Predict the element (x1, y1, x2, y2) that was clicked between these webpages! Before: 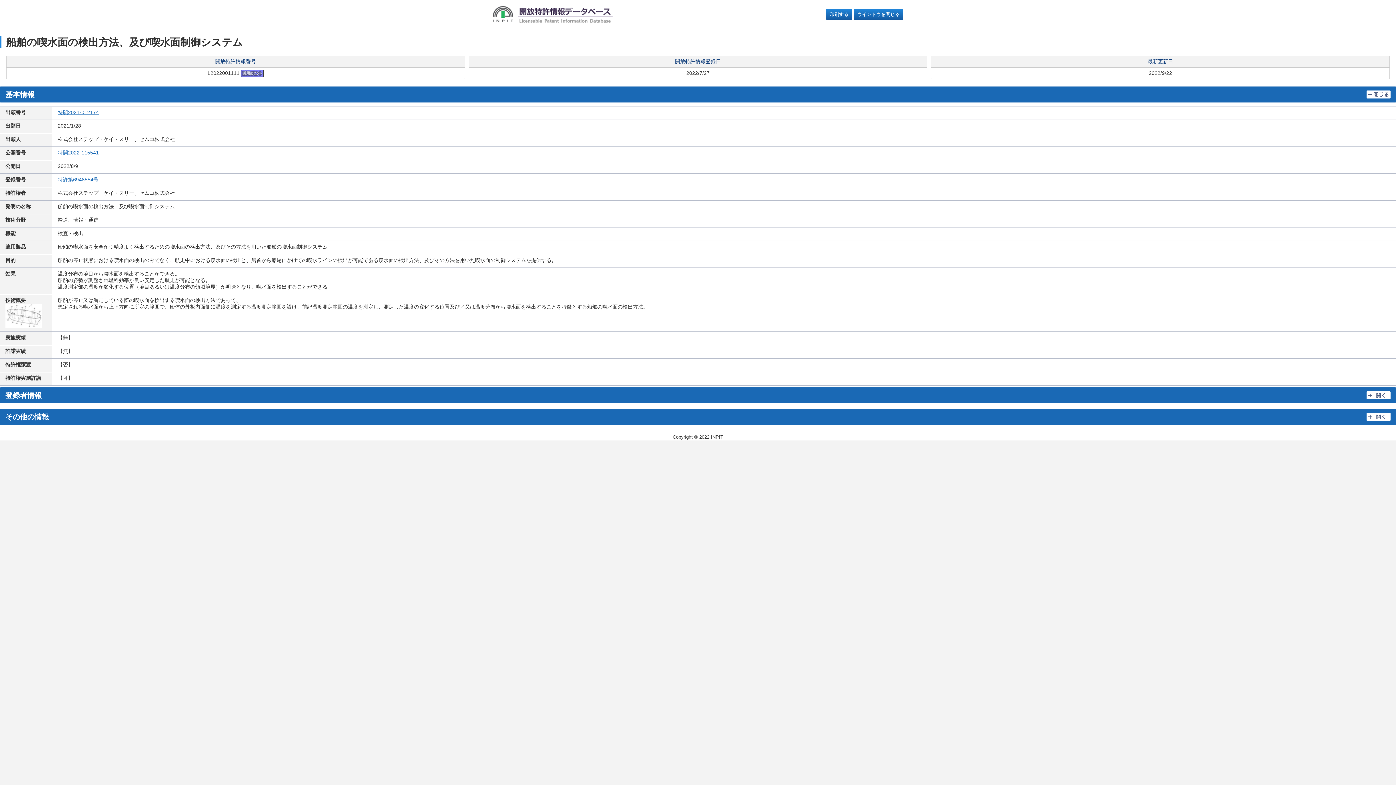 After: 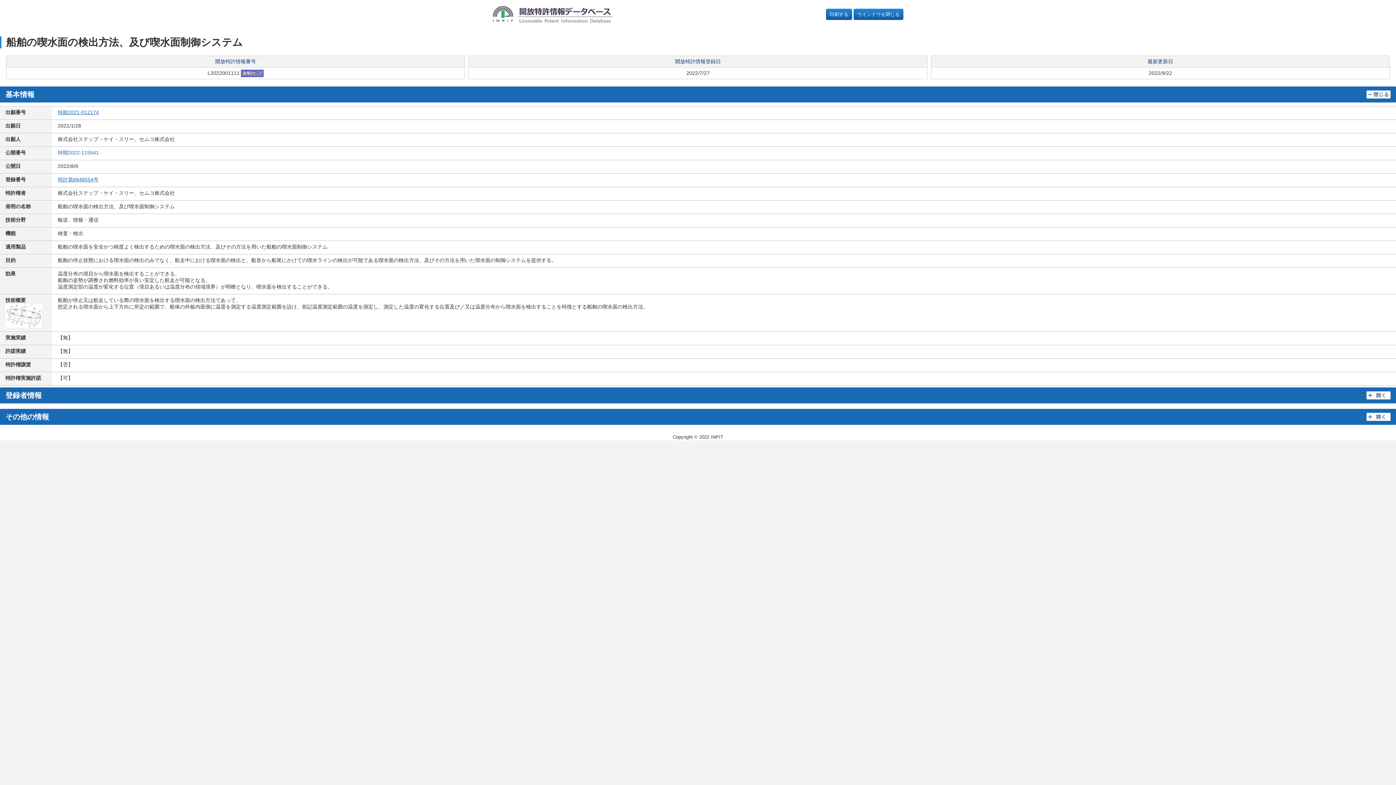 Action: label: 特開2022-115541 bbox: (57, 149, 98, 155)